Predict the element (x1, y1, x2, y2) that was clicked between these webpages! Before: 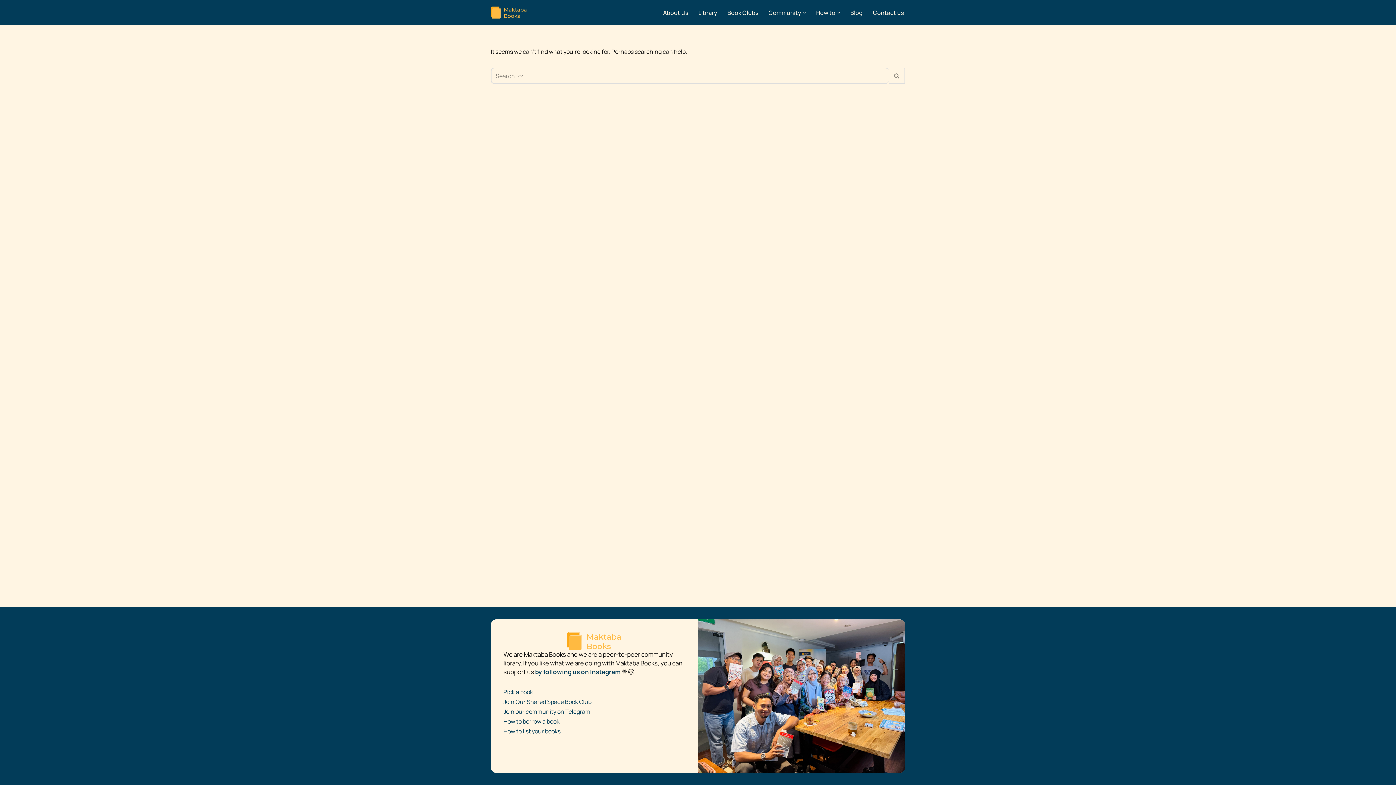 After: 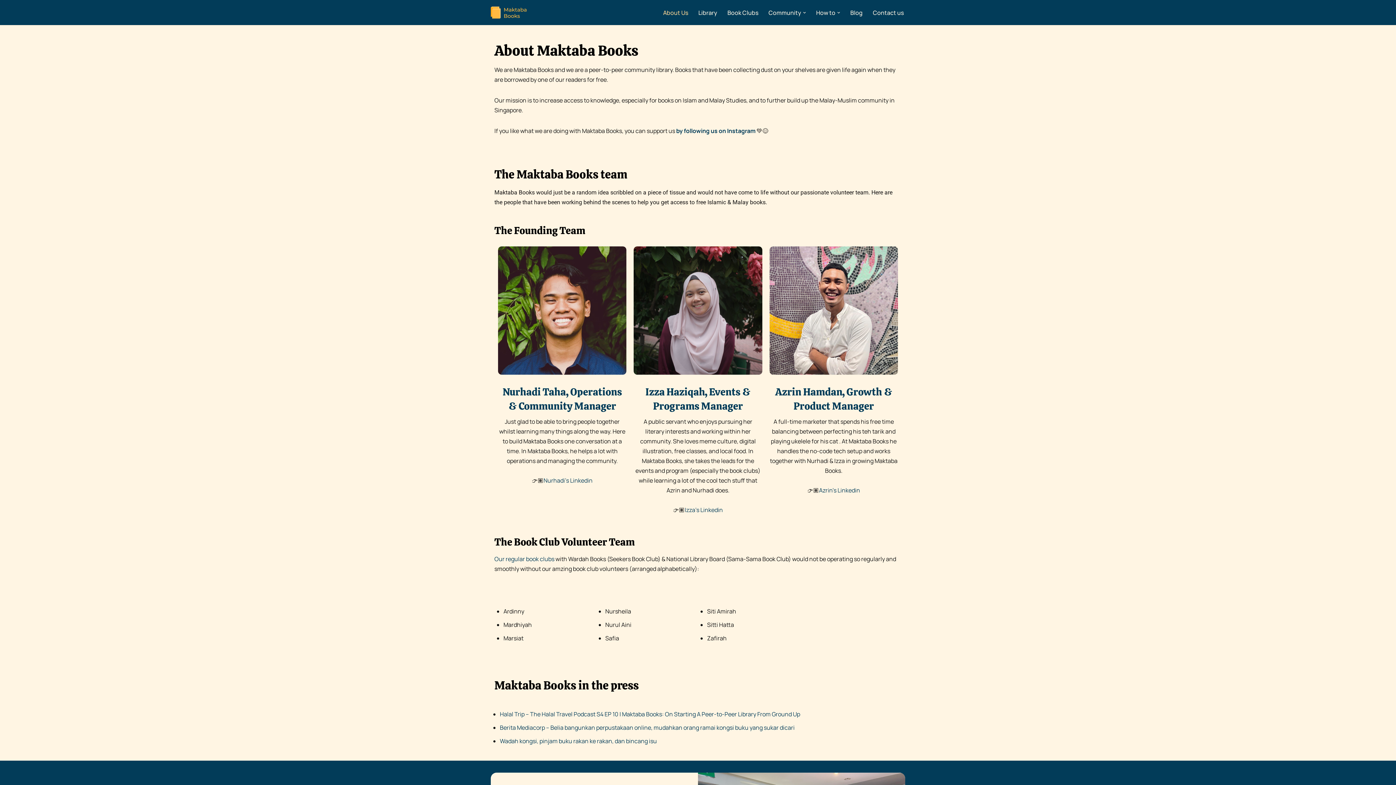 Action: bbox: (663, 7, 688, 17) label: About Us